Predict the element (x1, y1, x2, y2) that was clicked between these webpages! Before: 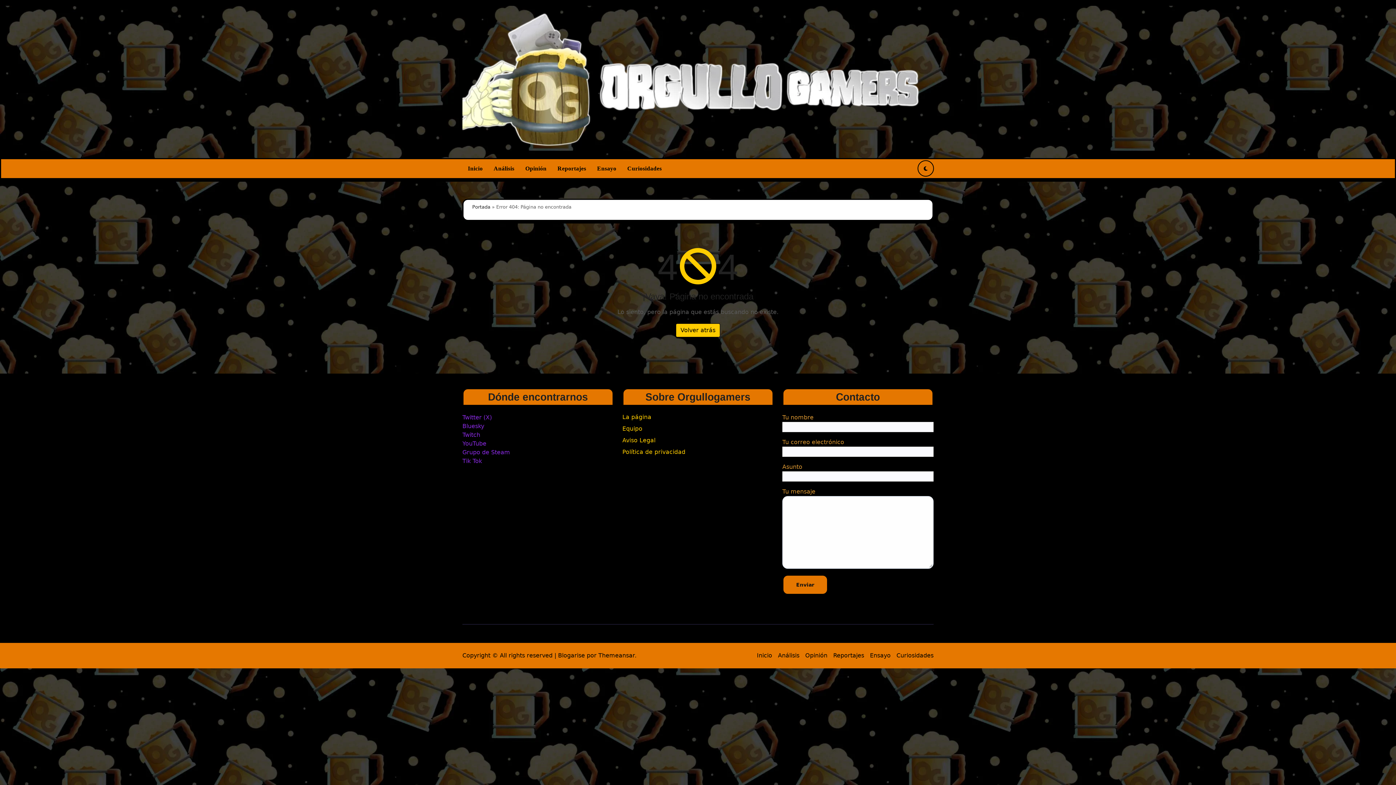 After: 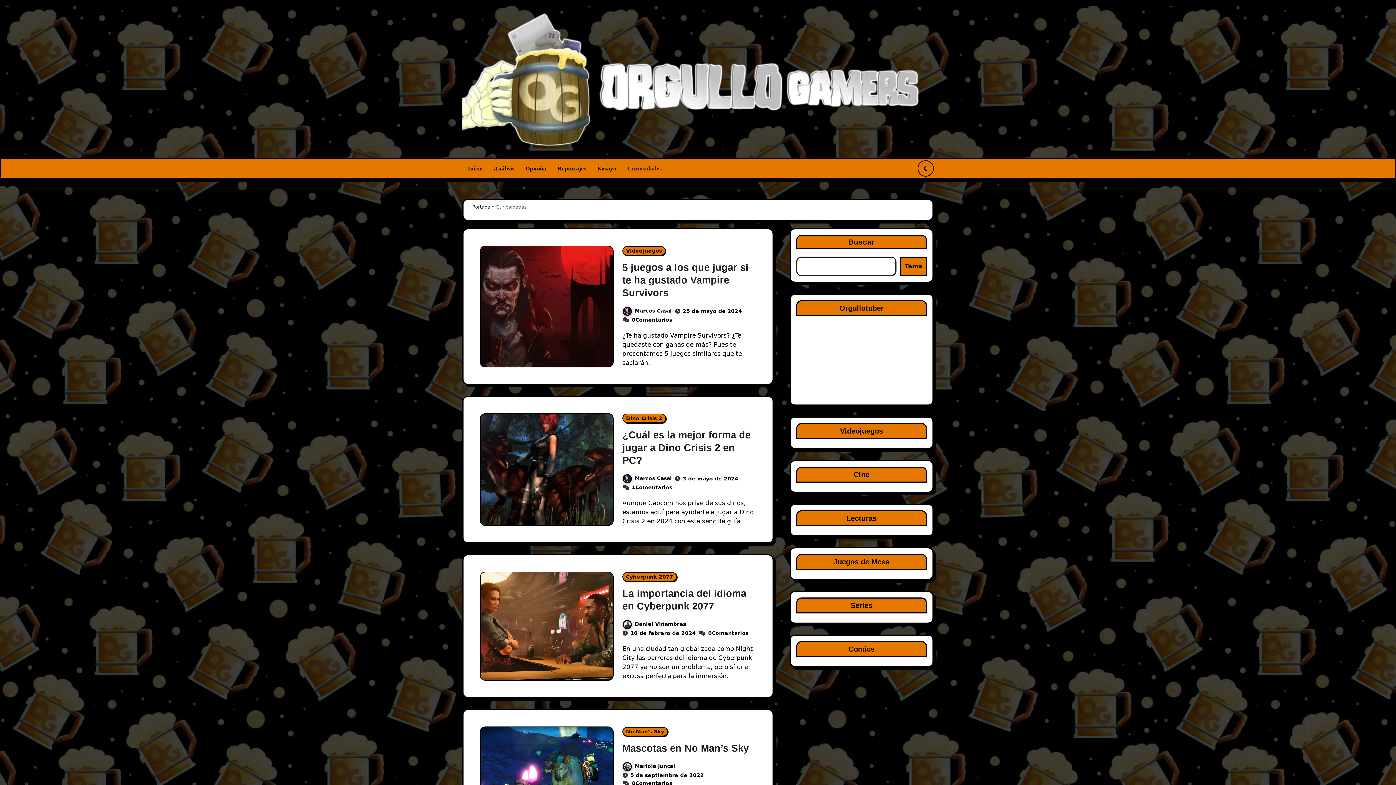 Action: bbox: (622, 159, 667, 178) label: Curiosidades